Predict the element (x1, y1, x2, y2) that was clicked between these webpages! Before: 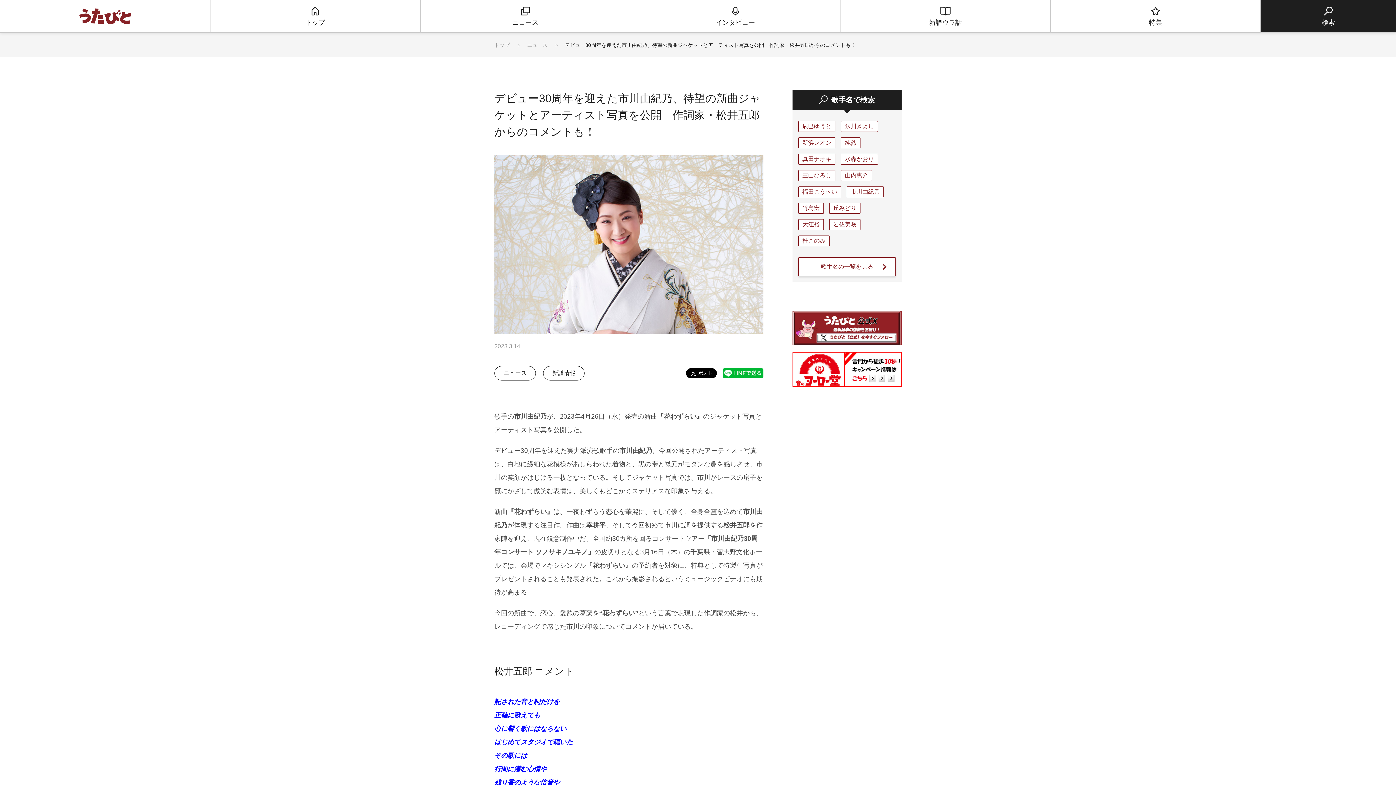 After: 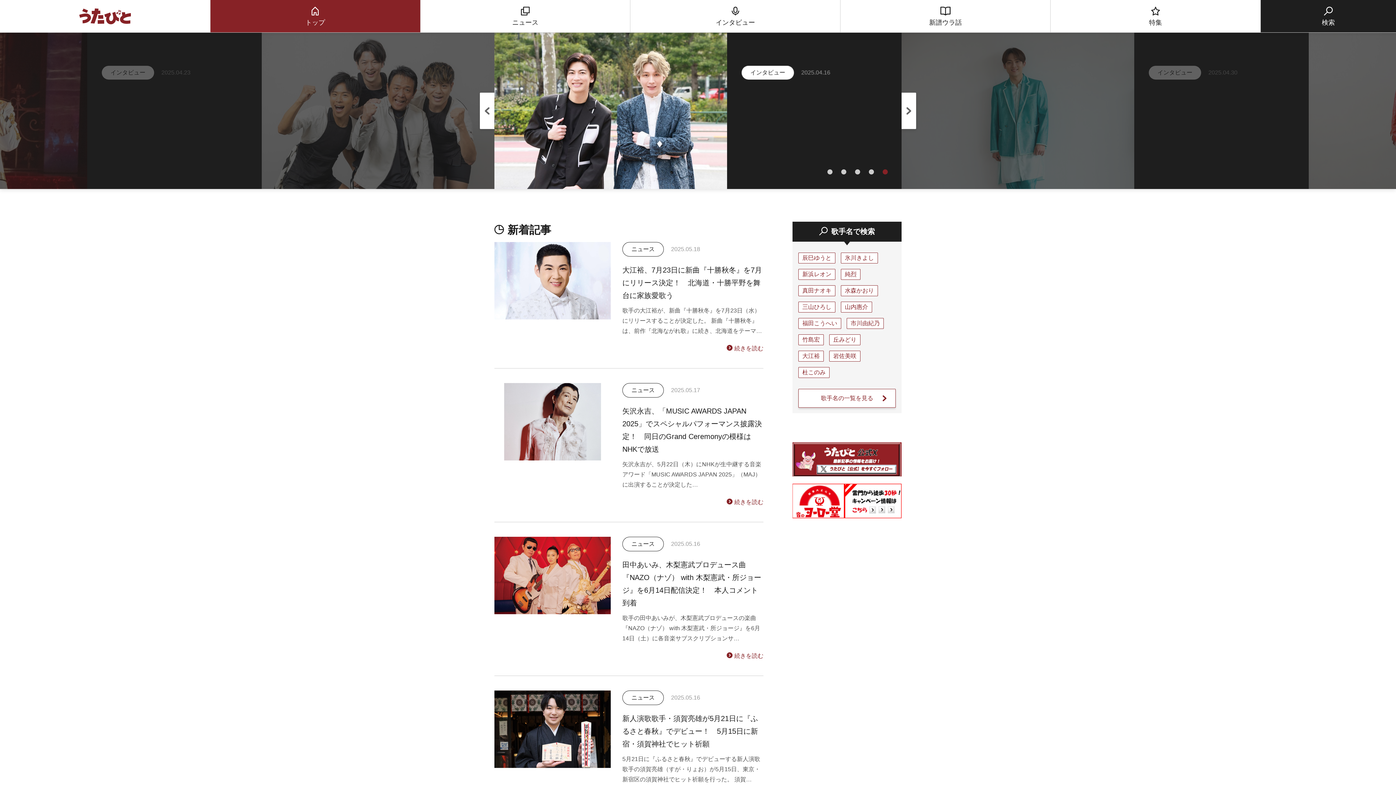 Action: label: トップ bbox: (210, 0, 420, 32)